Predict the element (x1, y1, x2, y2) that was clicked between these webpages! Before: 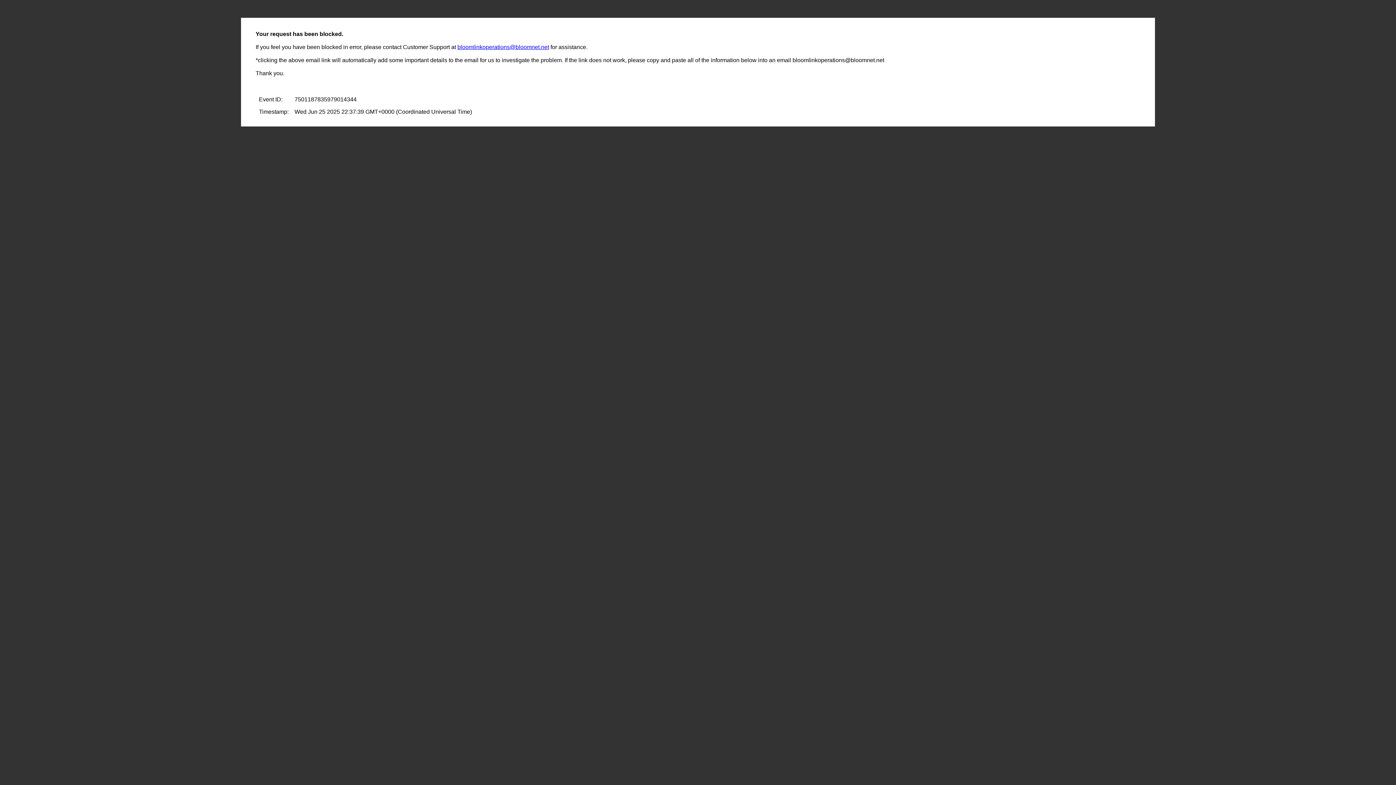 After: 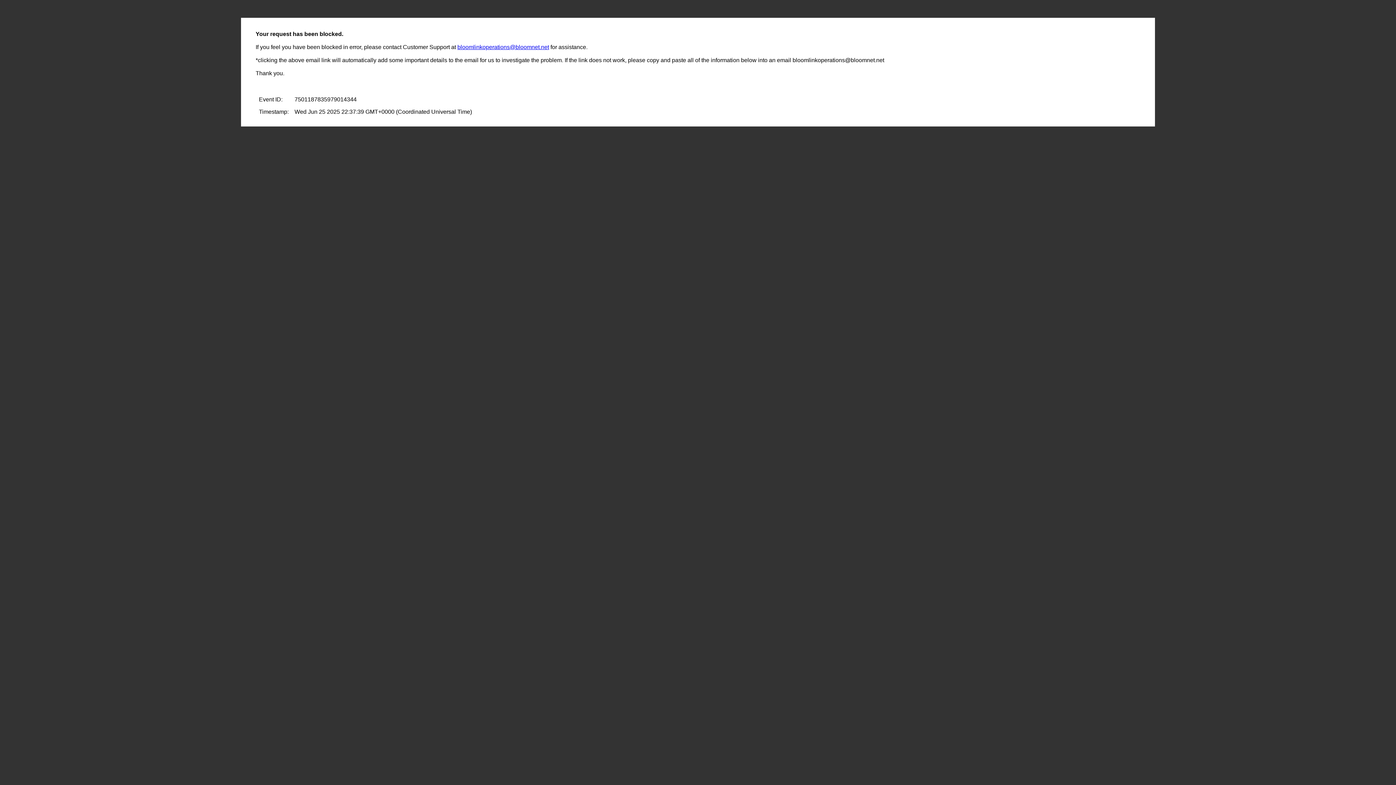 Action: label: bloomlinkoperations@bloomnet.net bbox: (457, 44, 549, 50)